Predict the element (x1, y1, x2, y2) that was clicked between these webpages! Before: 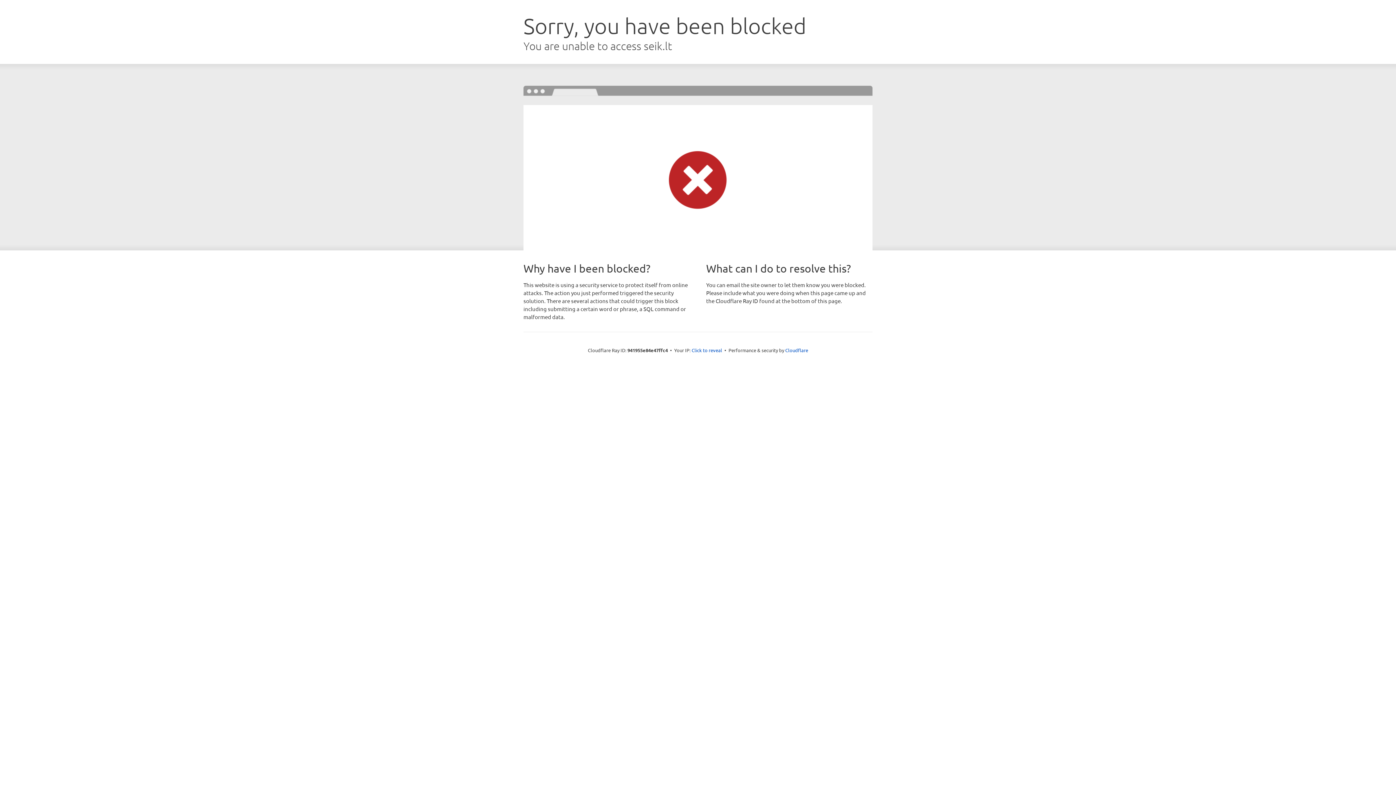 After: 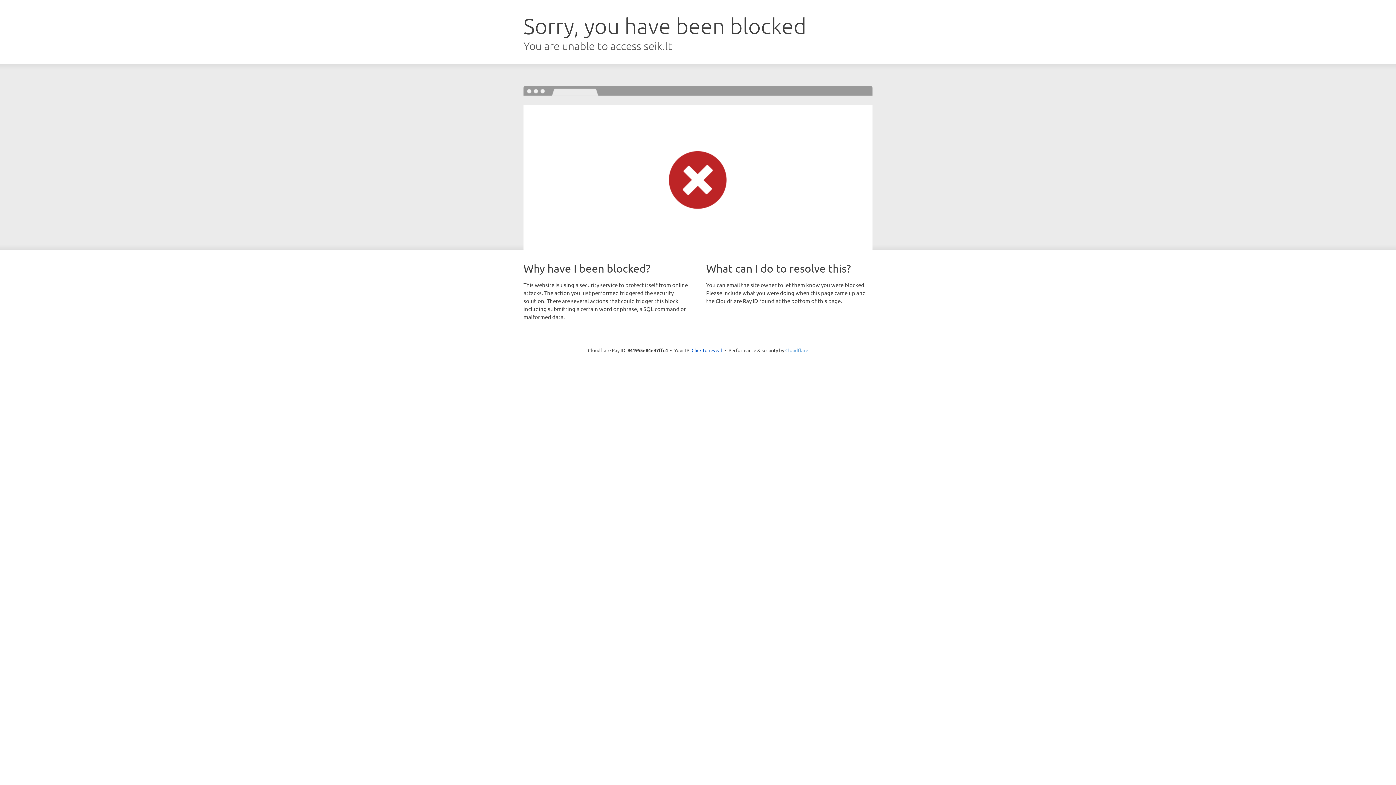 Action: bbox: (785, 347, 808, 353) label: Cloudflare